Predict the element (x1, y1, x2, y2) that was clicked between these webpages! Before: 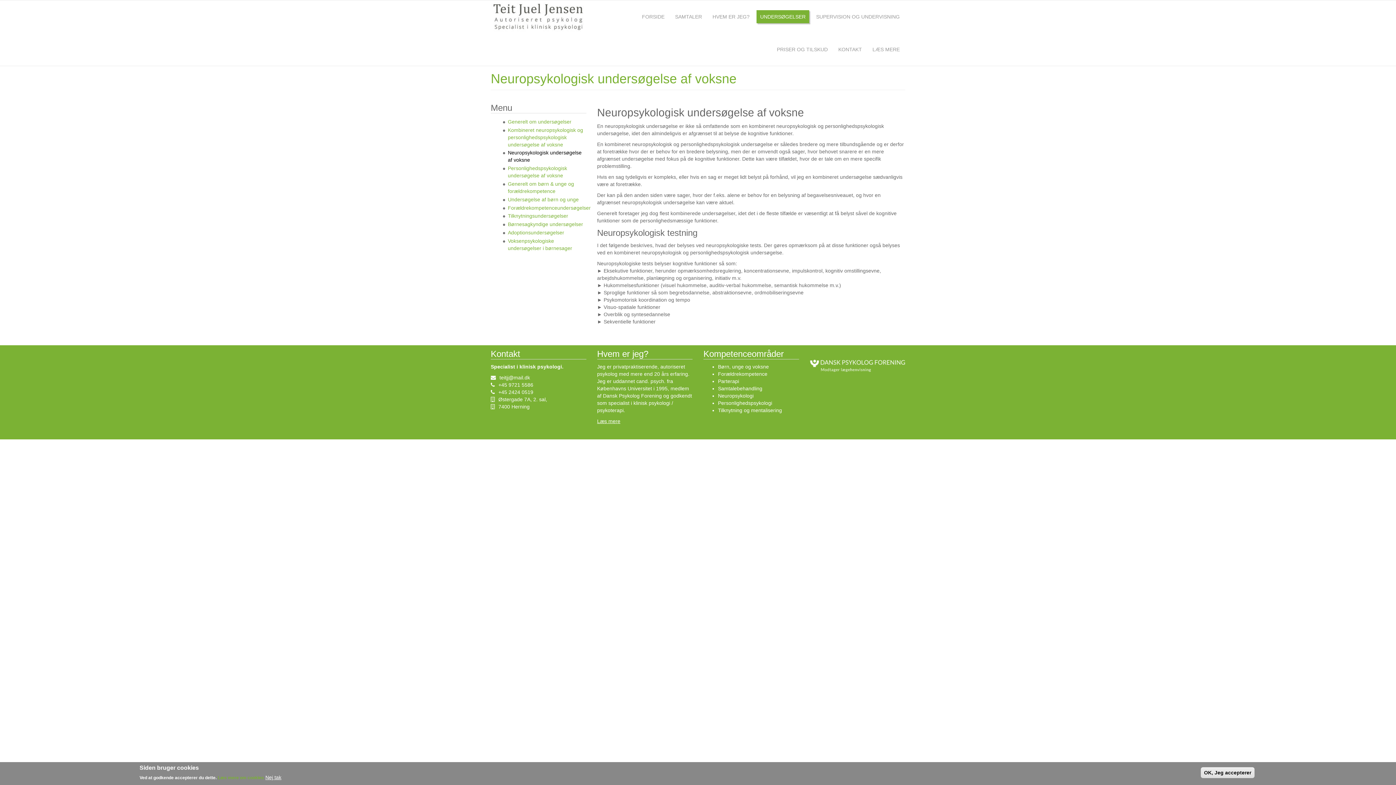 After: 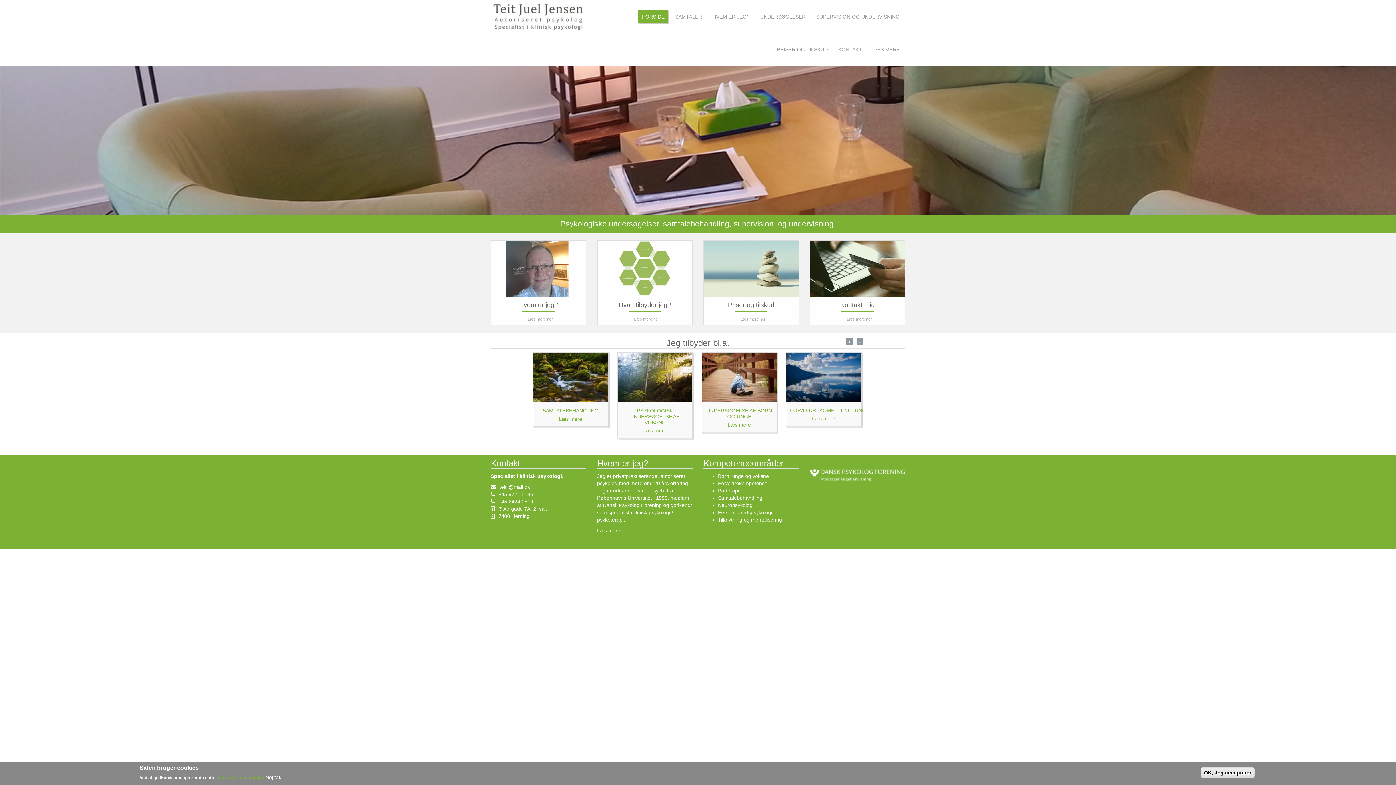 Action: bbox: (490, 0, 586, 33)